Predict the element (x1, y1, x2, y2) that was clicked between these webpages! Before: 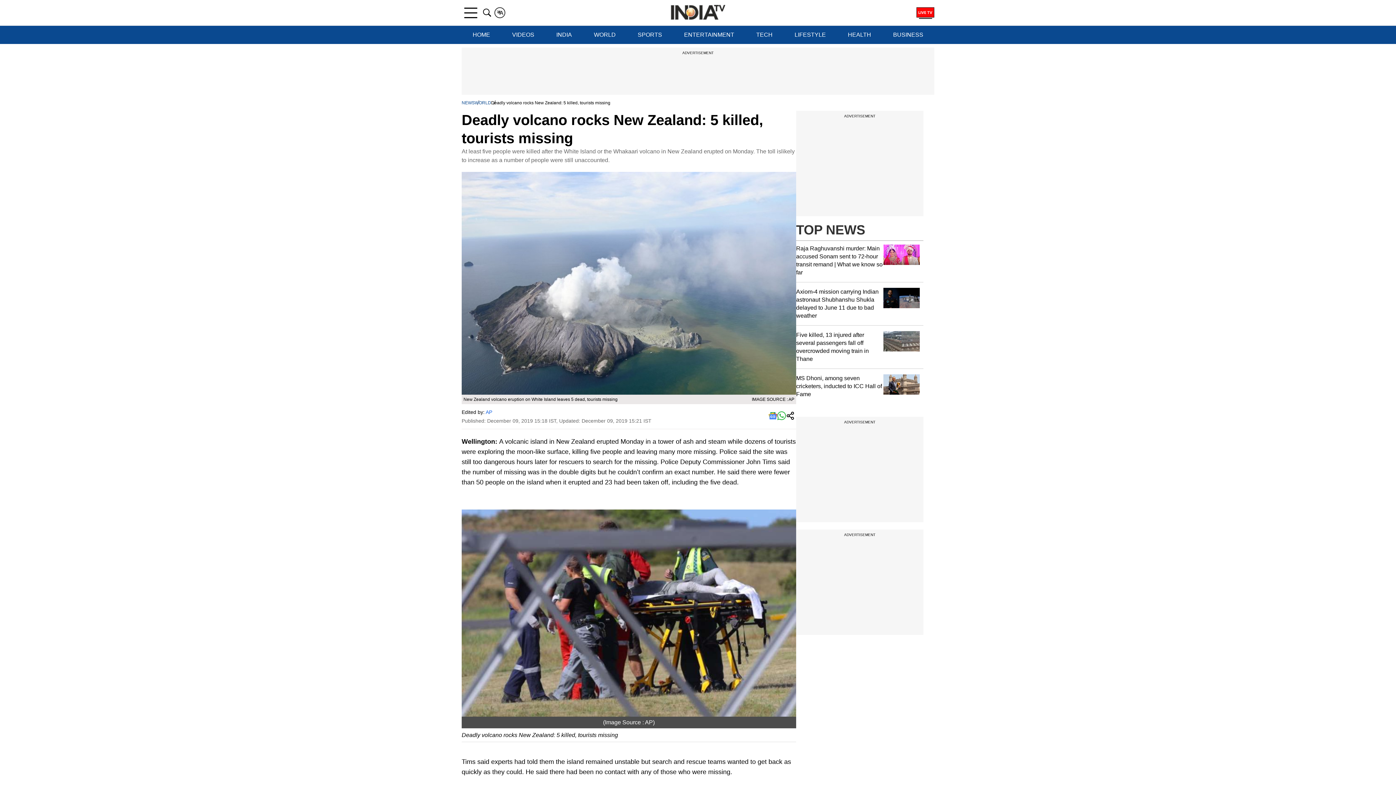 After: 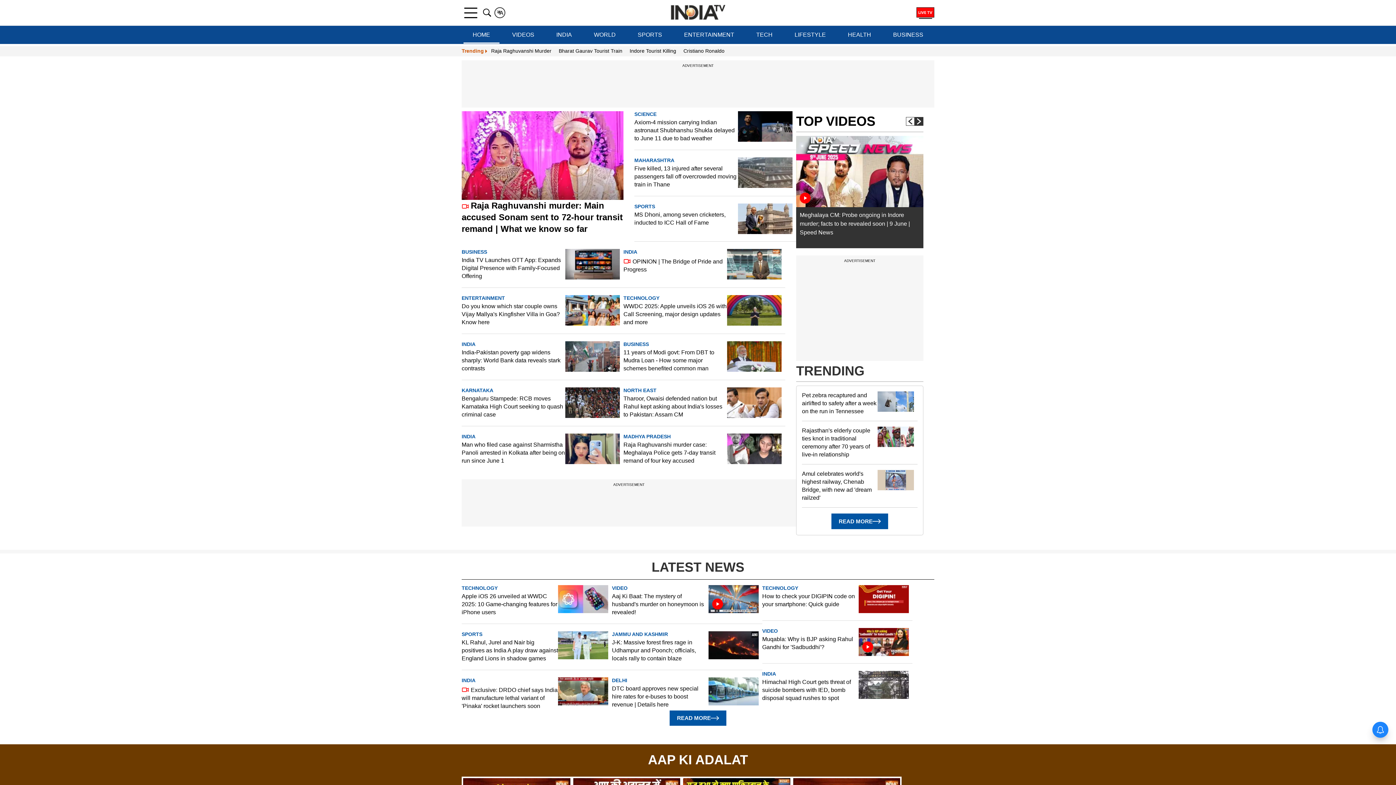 Action: label: HOME bbox: (463, 25, 499, 44)